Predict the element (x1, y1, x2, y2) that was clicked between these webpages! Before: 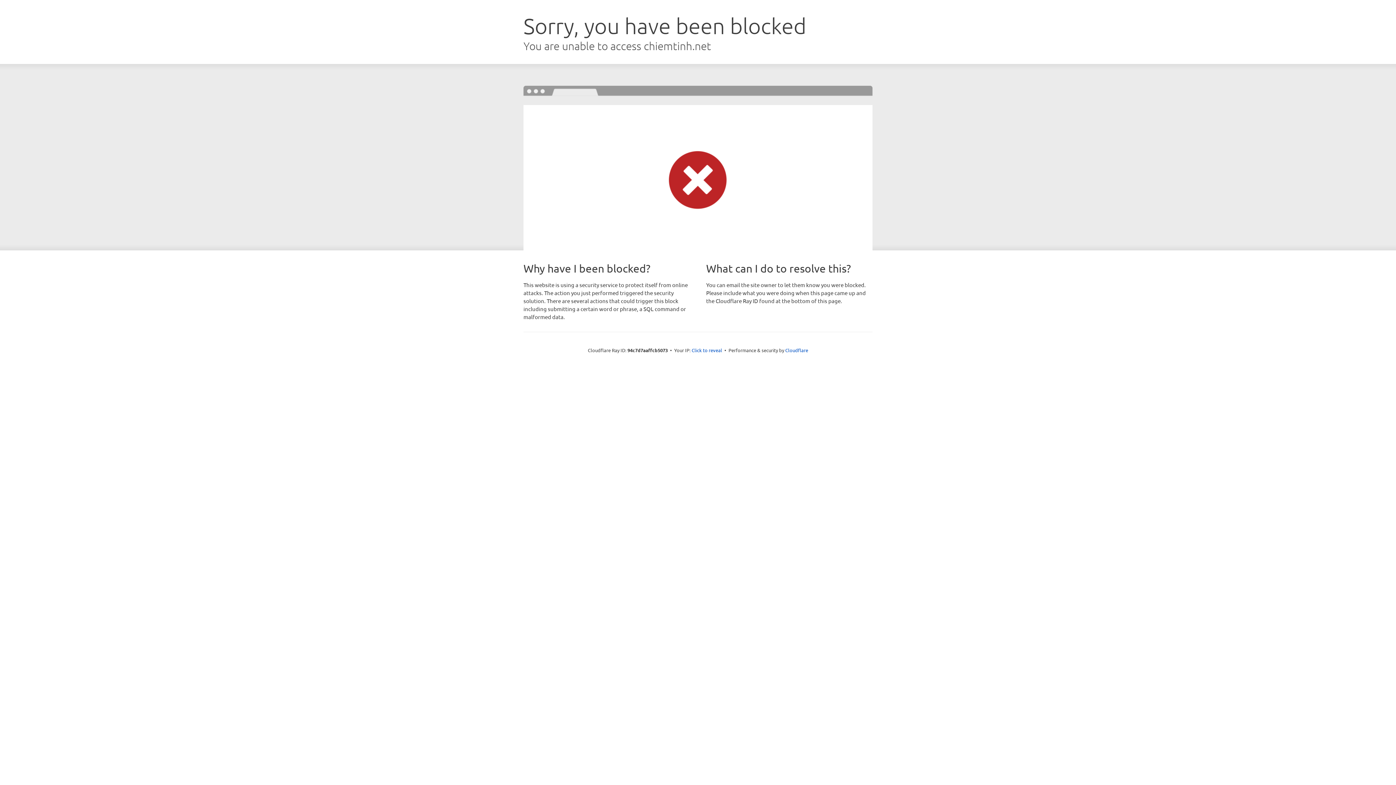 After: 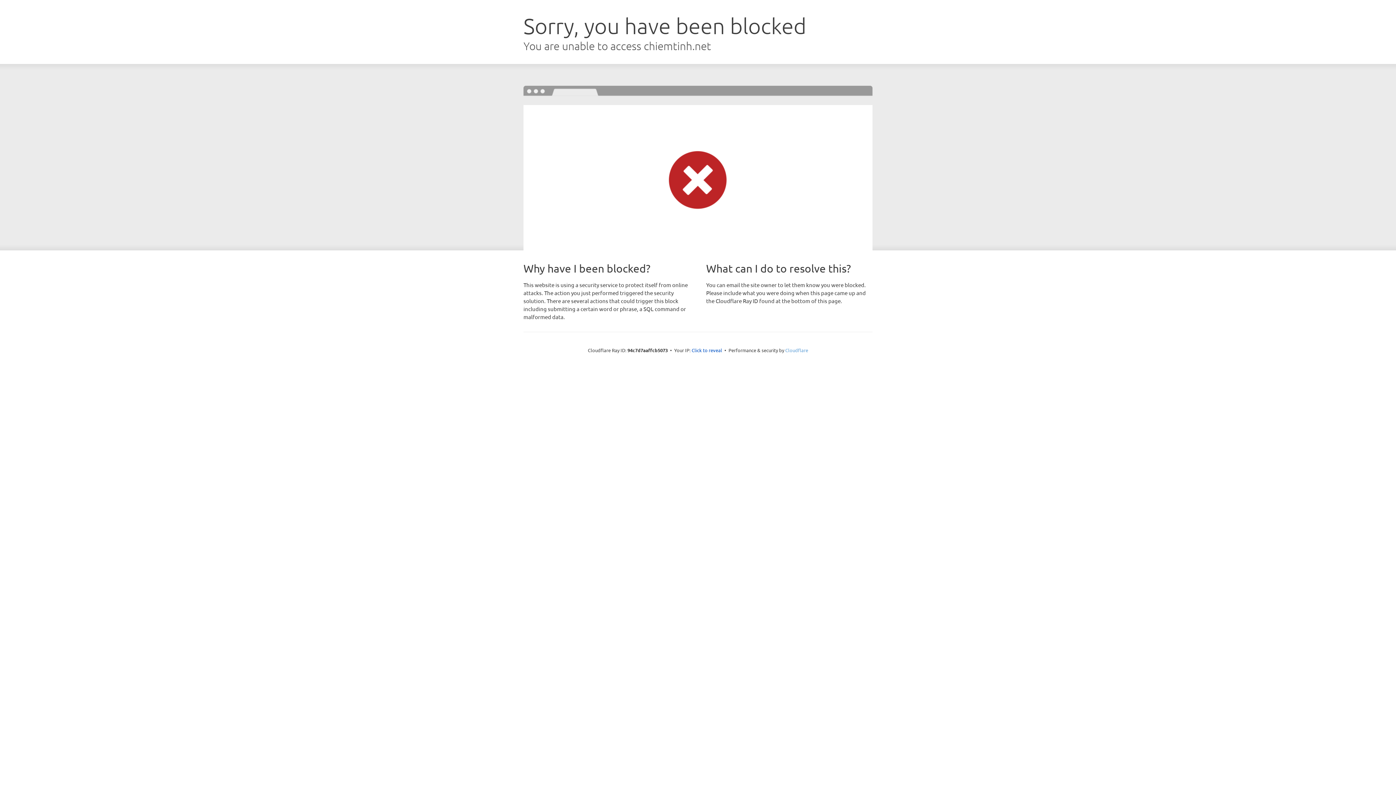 Action: bbox: (785, 347, 808, 353) label: Cloudflare